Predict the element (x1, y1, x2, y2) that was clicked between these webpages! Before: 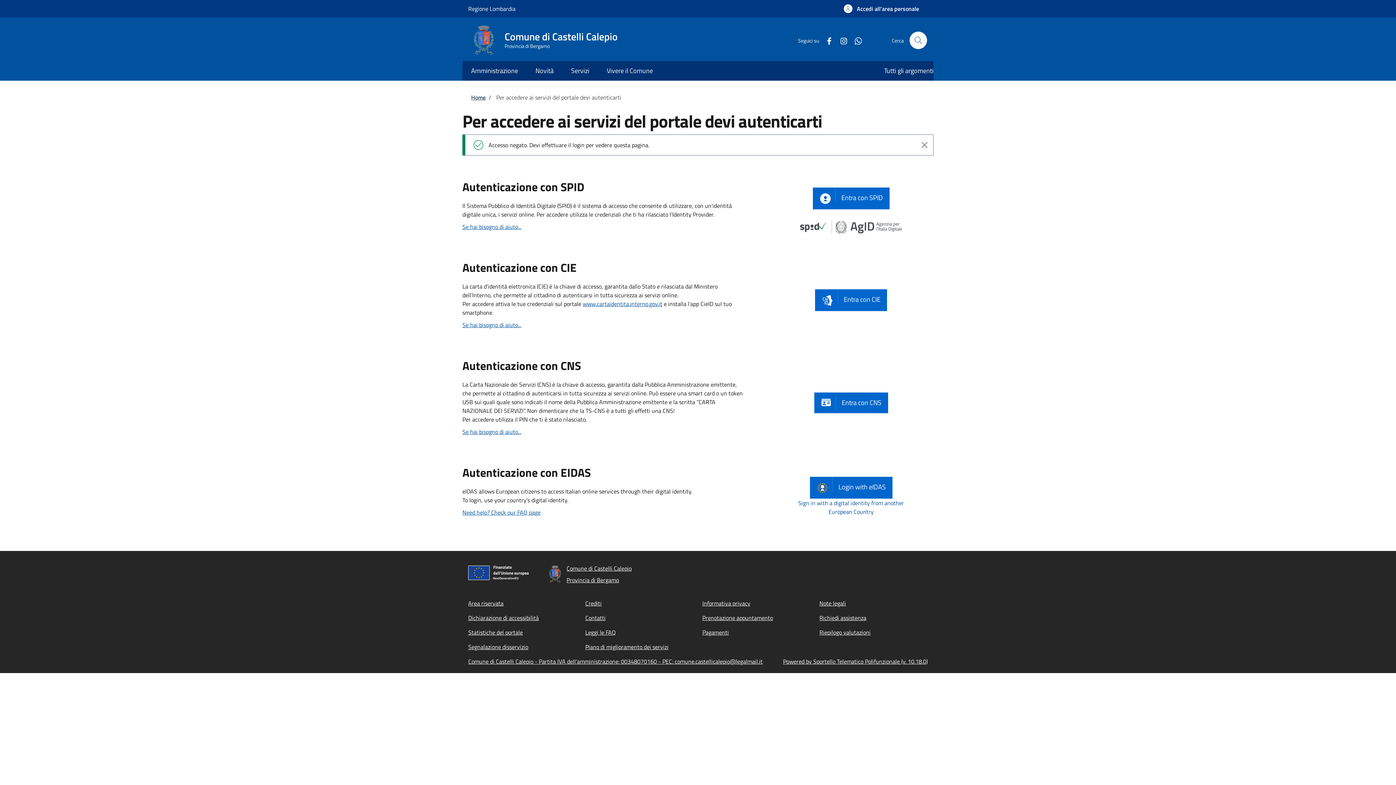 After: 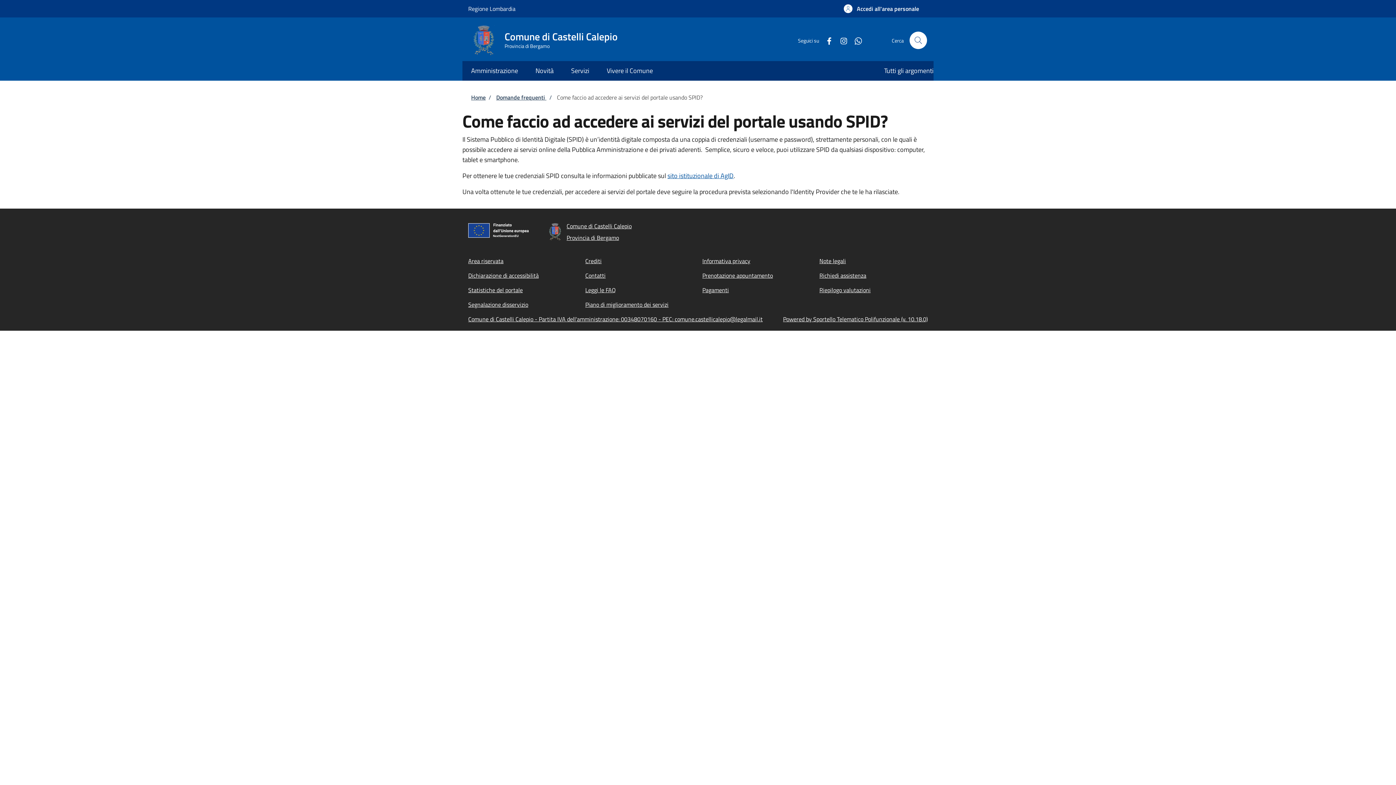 Action: bbox: (462, 222, 521, 231) label: Se hai bisogno di aiuto...